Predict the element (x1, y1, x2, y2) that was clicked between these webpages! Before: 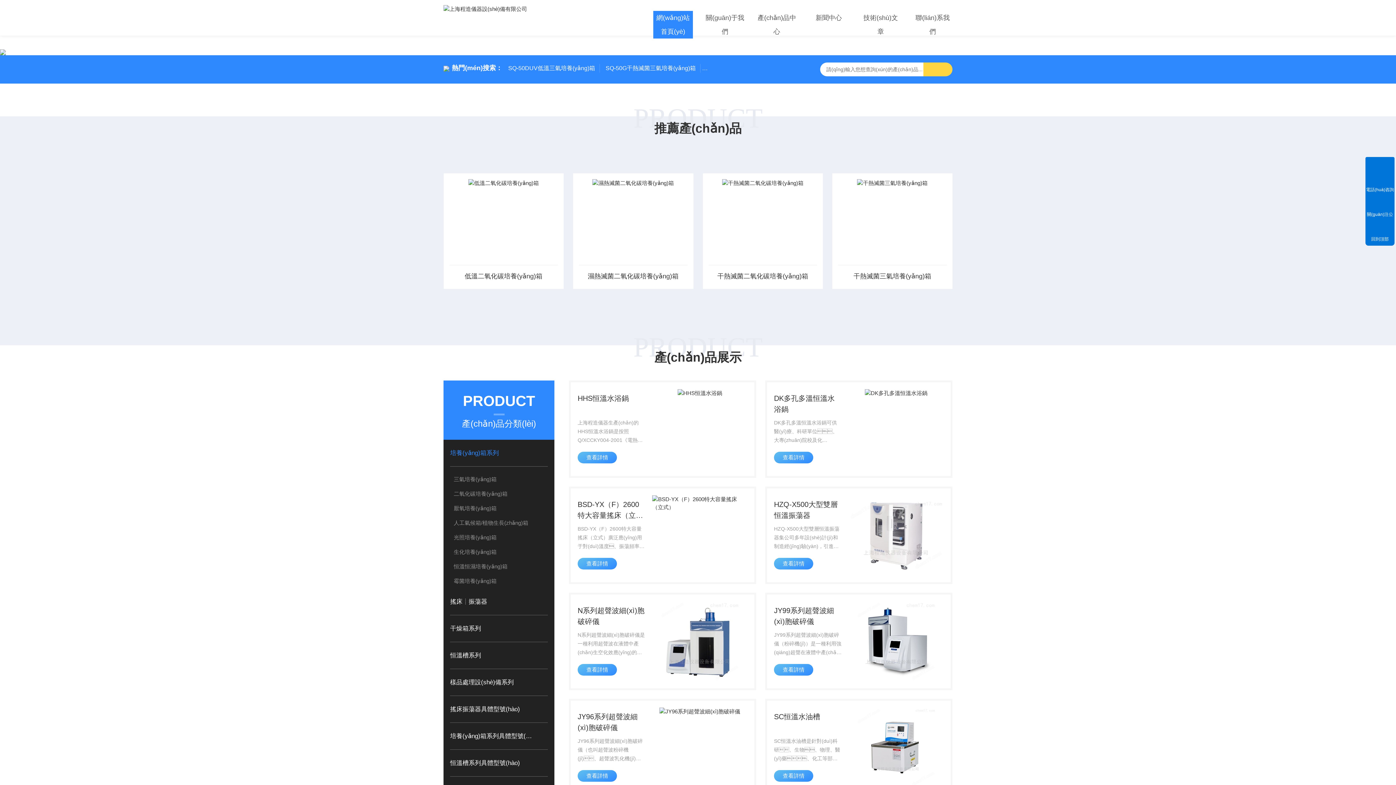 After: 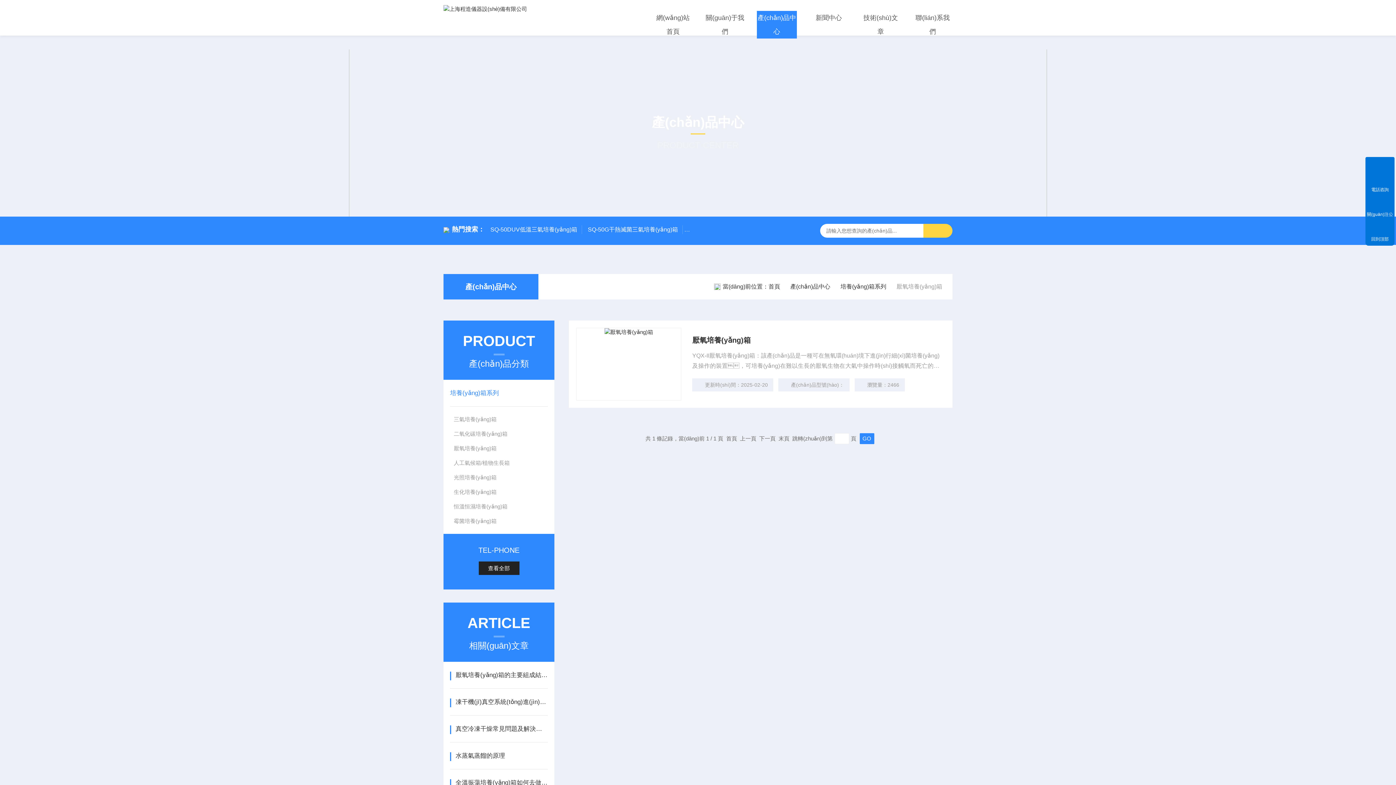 Action: bbox: (450, 501, 547, 516) label: 厭氧培養(yǎng)箱